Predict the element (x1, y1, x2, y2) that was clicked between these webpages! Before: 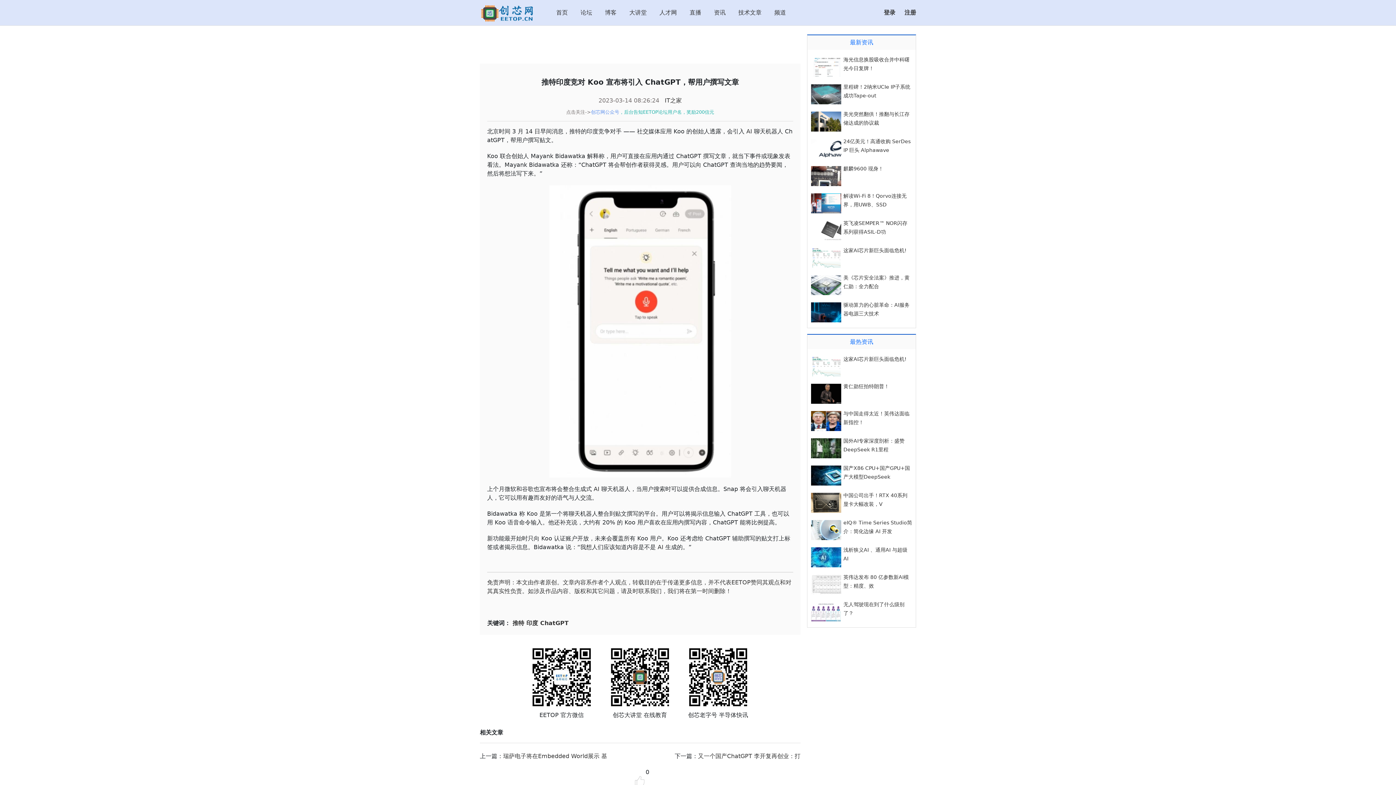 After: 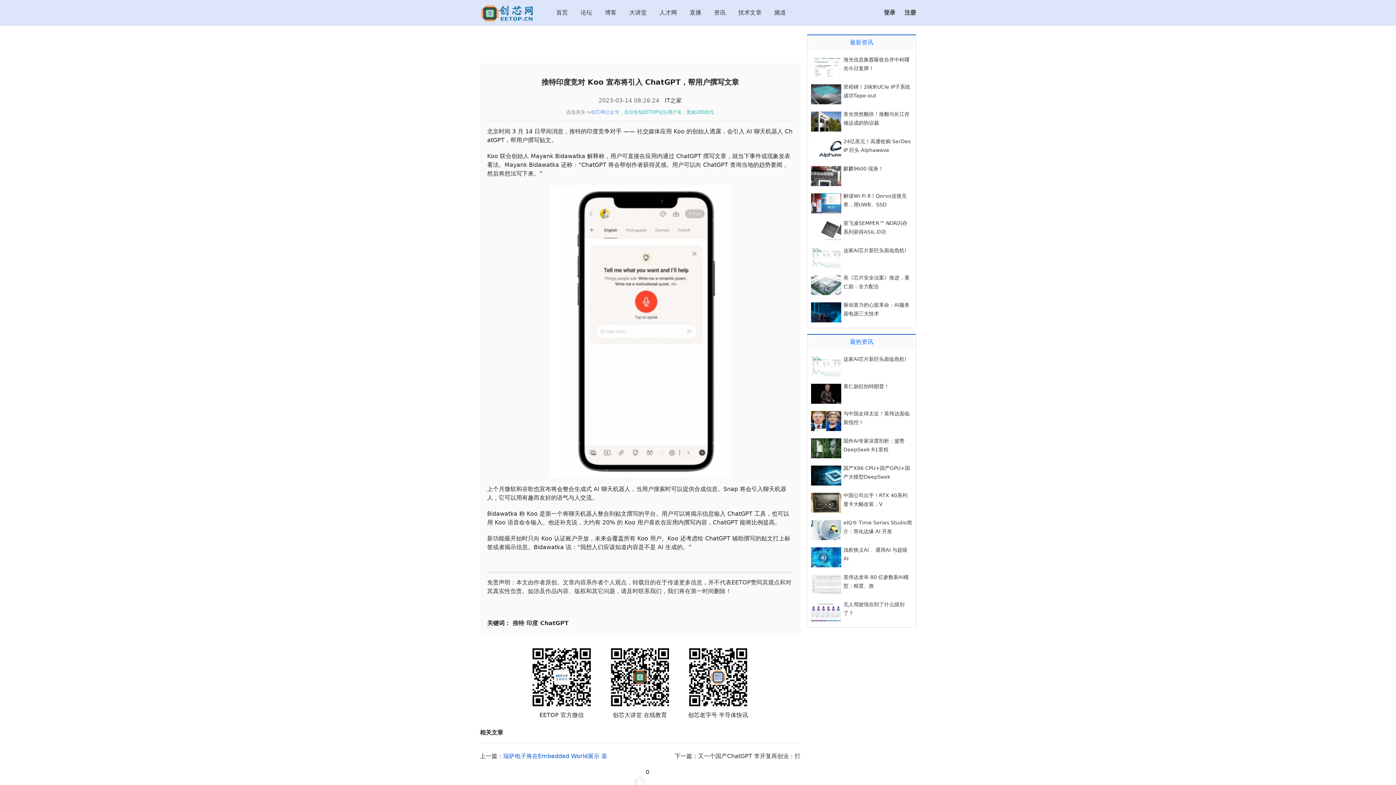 Action: label: 瑞萨电子将在Embedded World展示 基 bbox: (503, 753, 607, 760)